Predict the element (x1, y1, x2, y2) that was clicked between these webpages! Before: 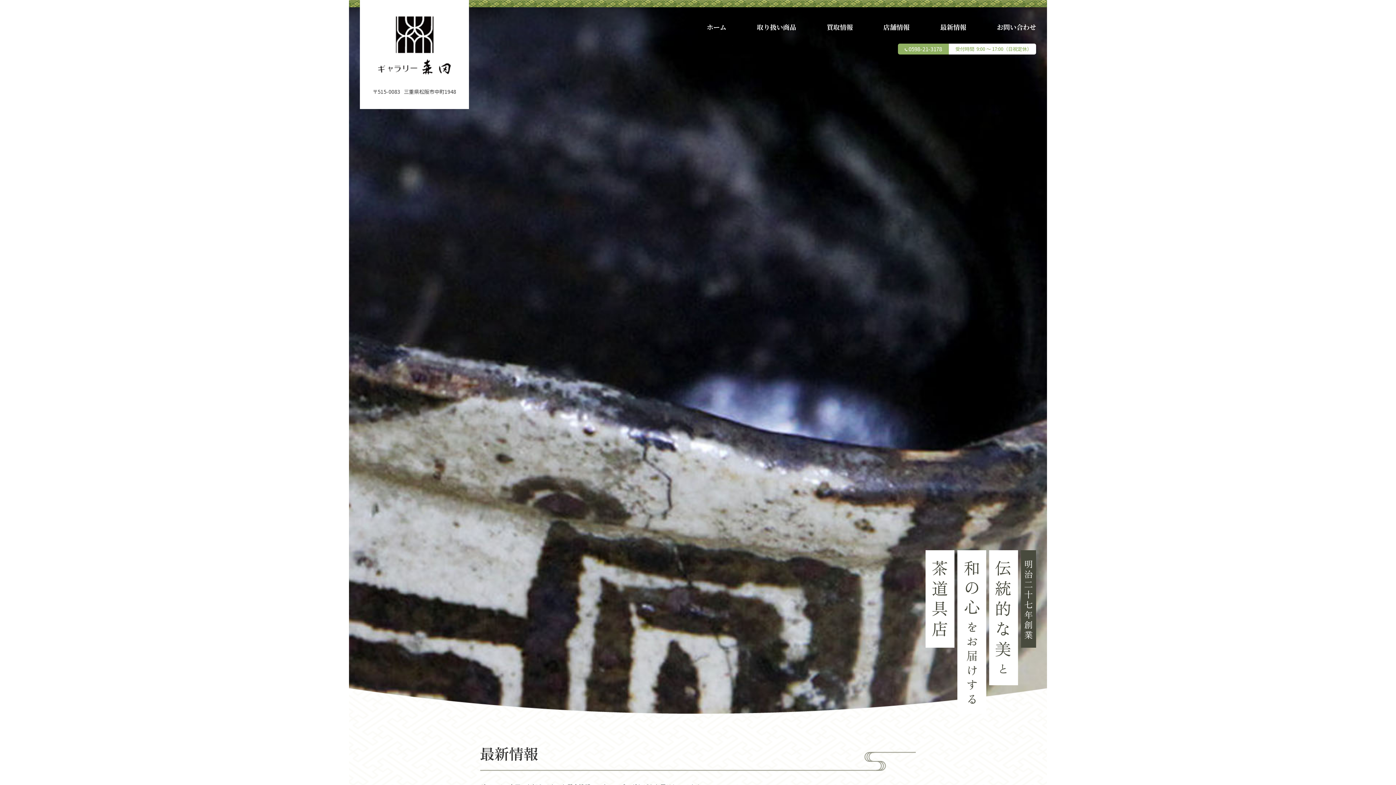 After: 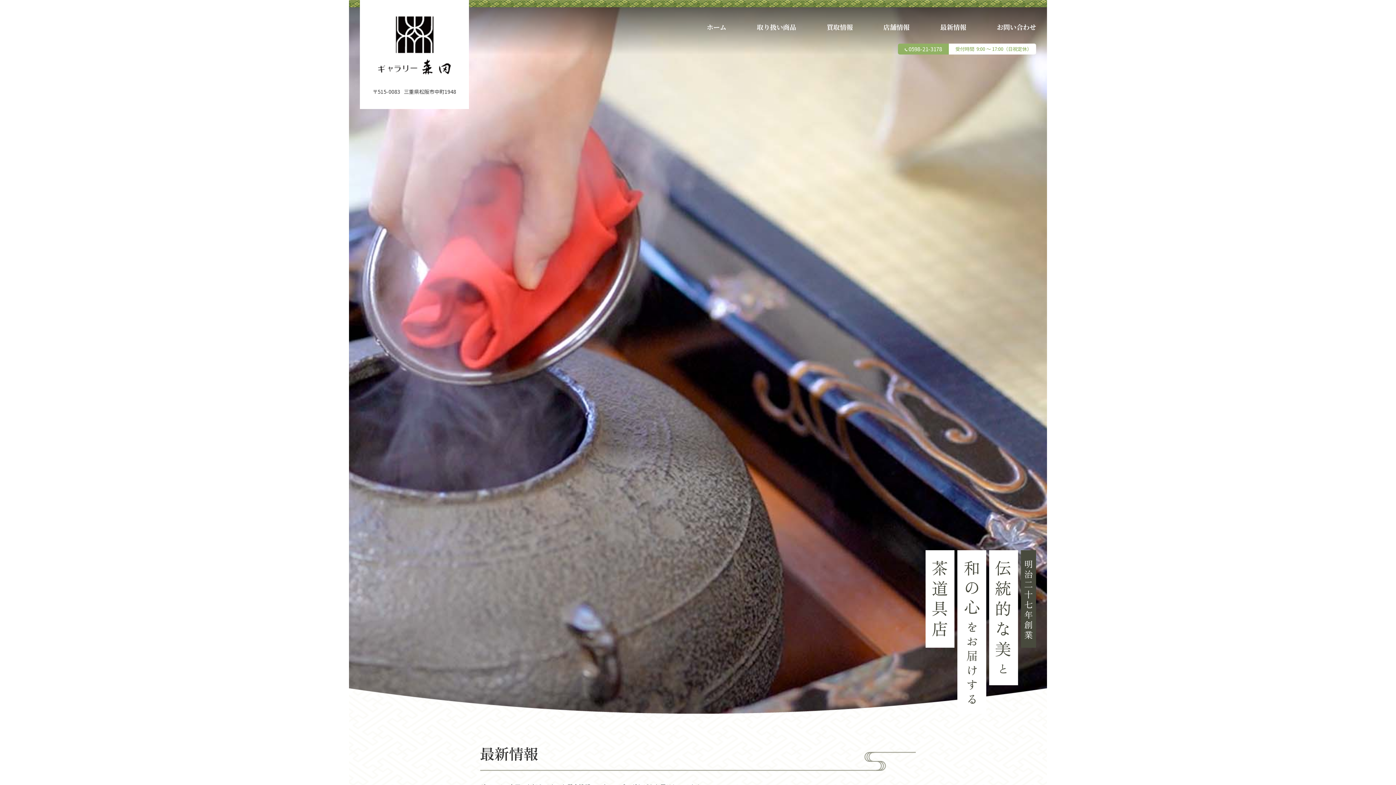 Action: label: ホーム bbox: (706, 12, 726, 41)